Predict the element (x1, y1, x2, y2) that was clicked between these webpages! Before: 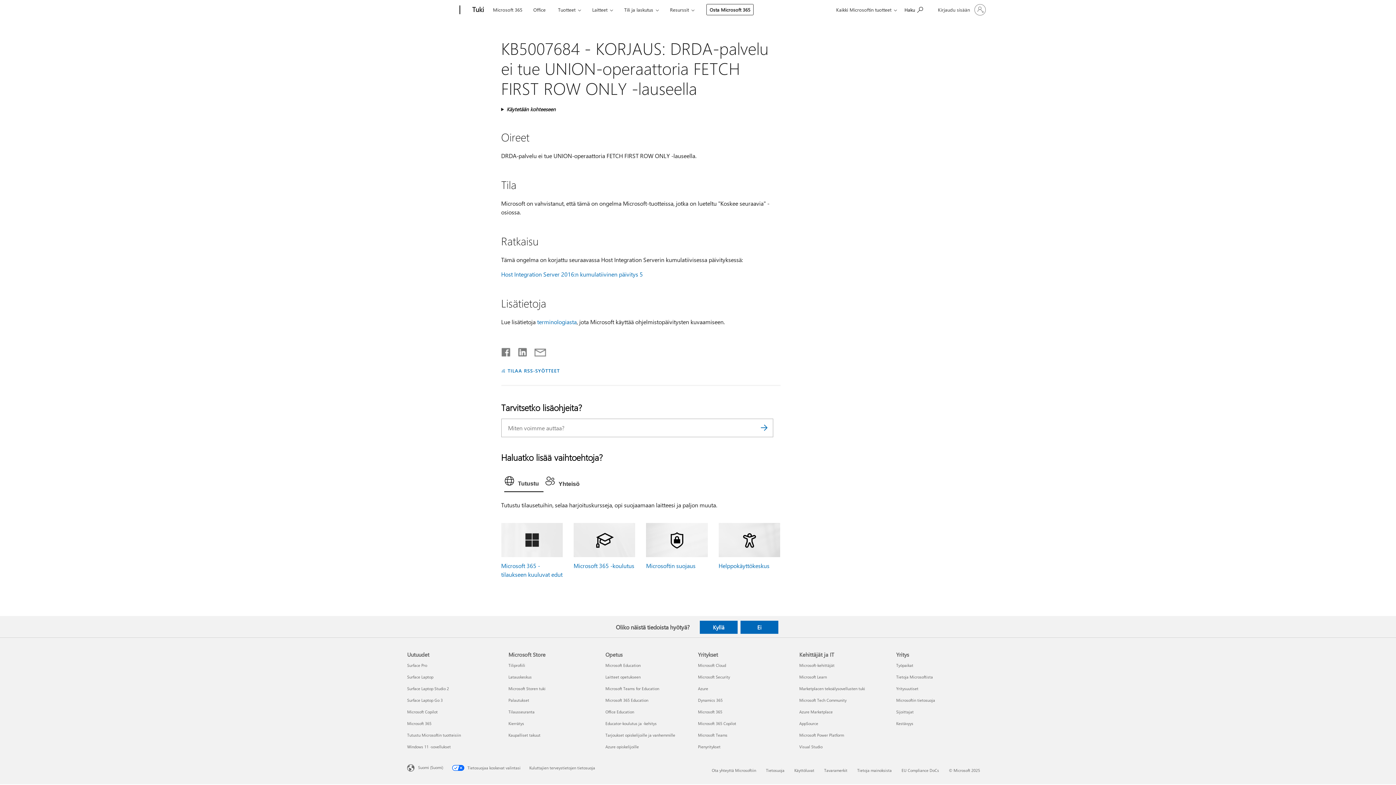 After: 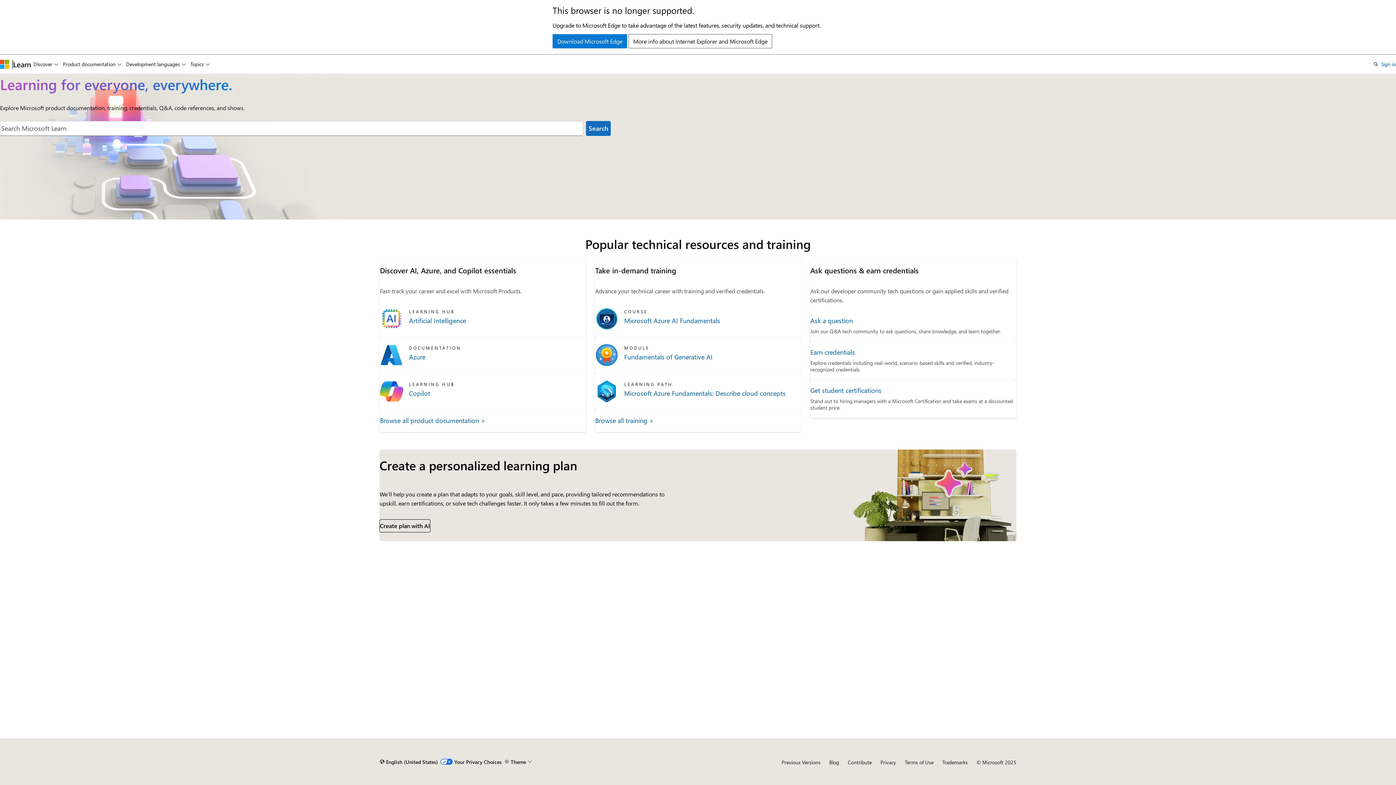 Action: bbox: (799, 674, 827, 679) label: Microsoft Learn Kehittäjät ja IT
